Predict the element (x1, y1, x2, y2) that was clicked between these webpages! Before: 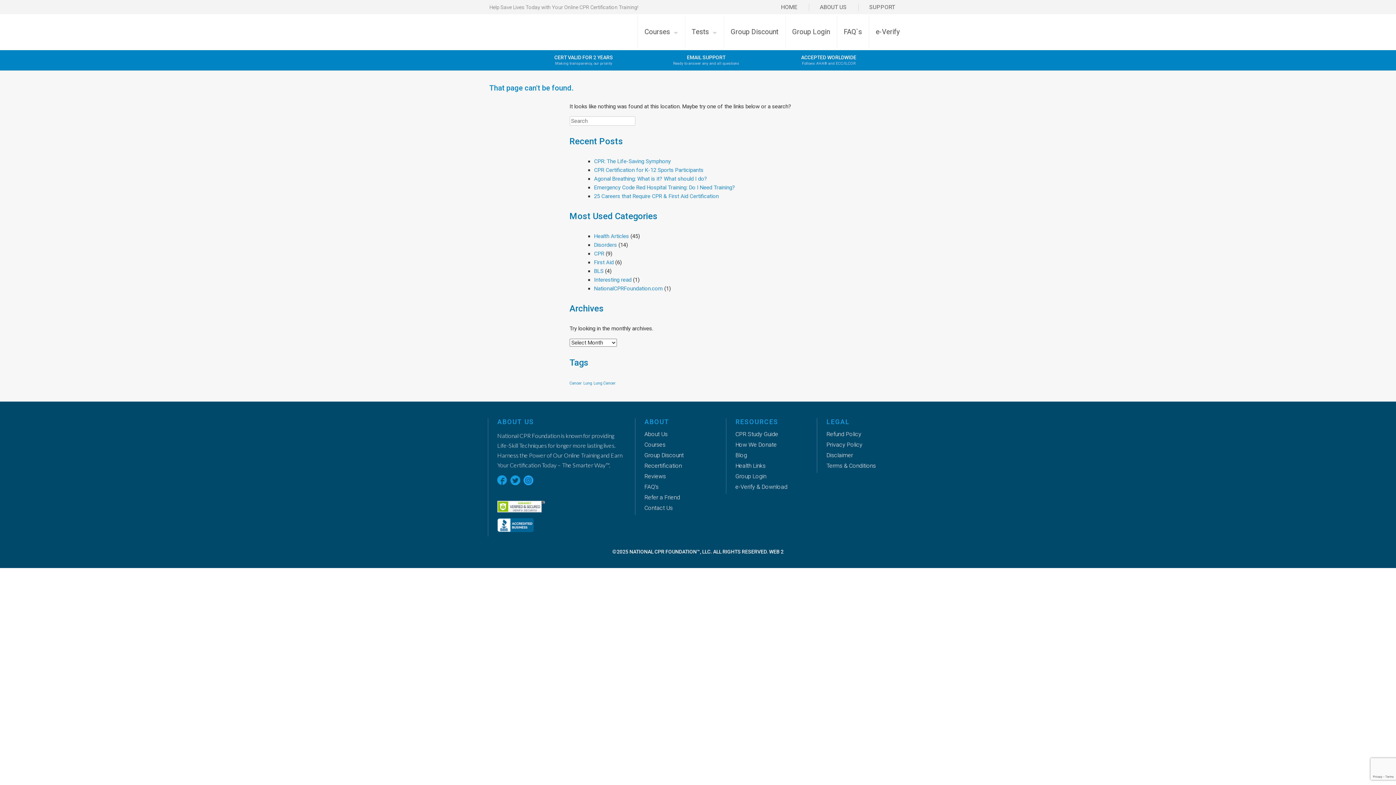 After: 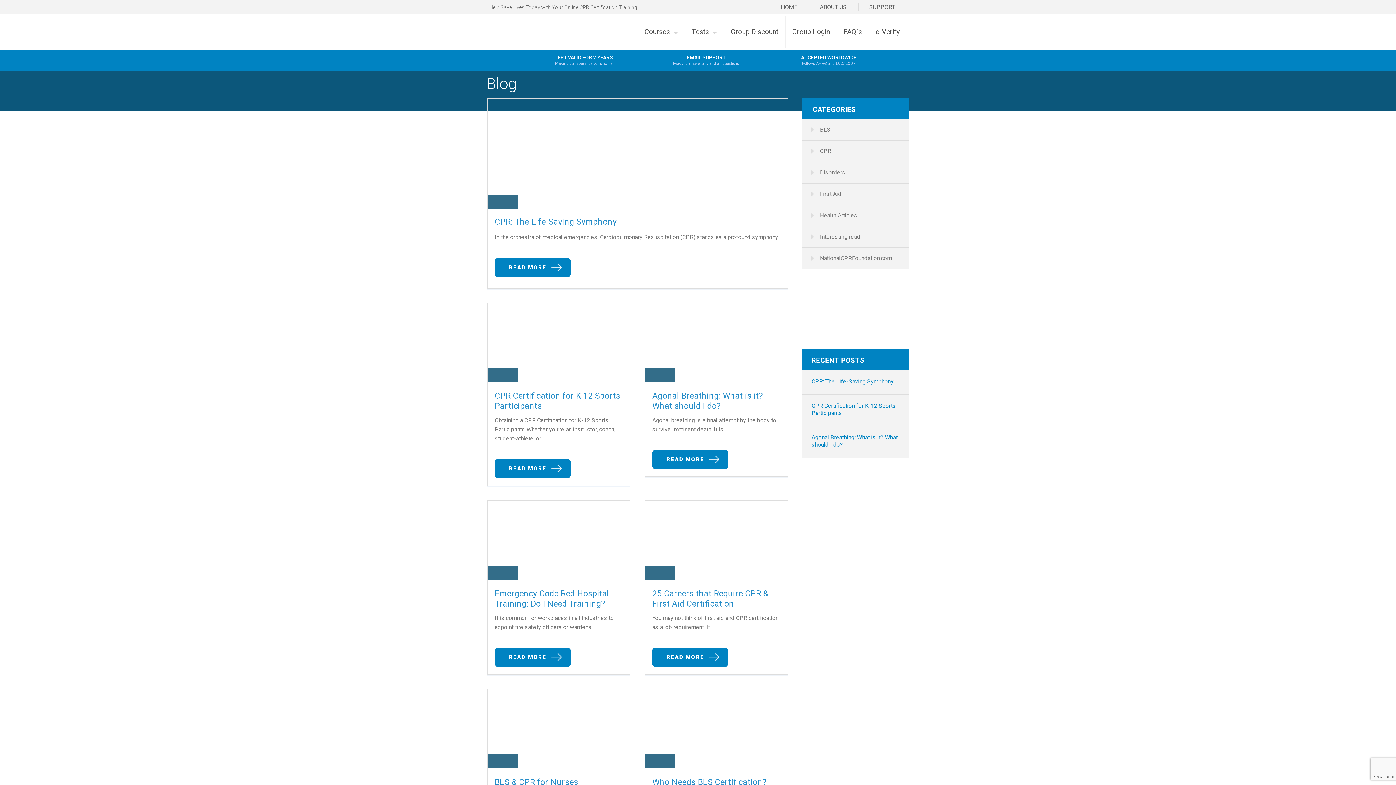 Action: label: Blog bbox: (735, 452, 747, 458)